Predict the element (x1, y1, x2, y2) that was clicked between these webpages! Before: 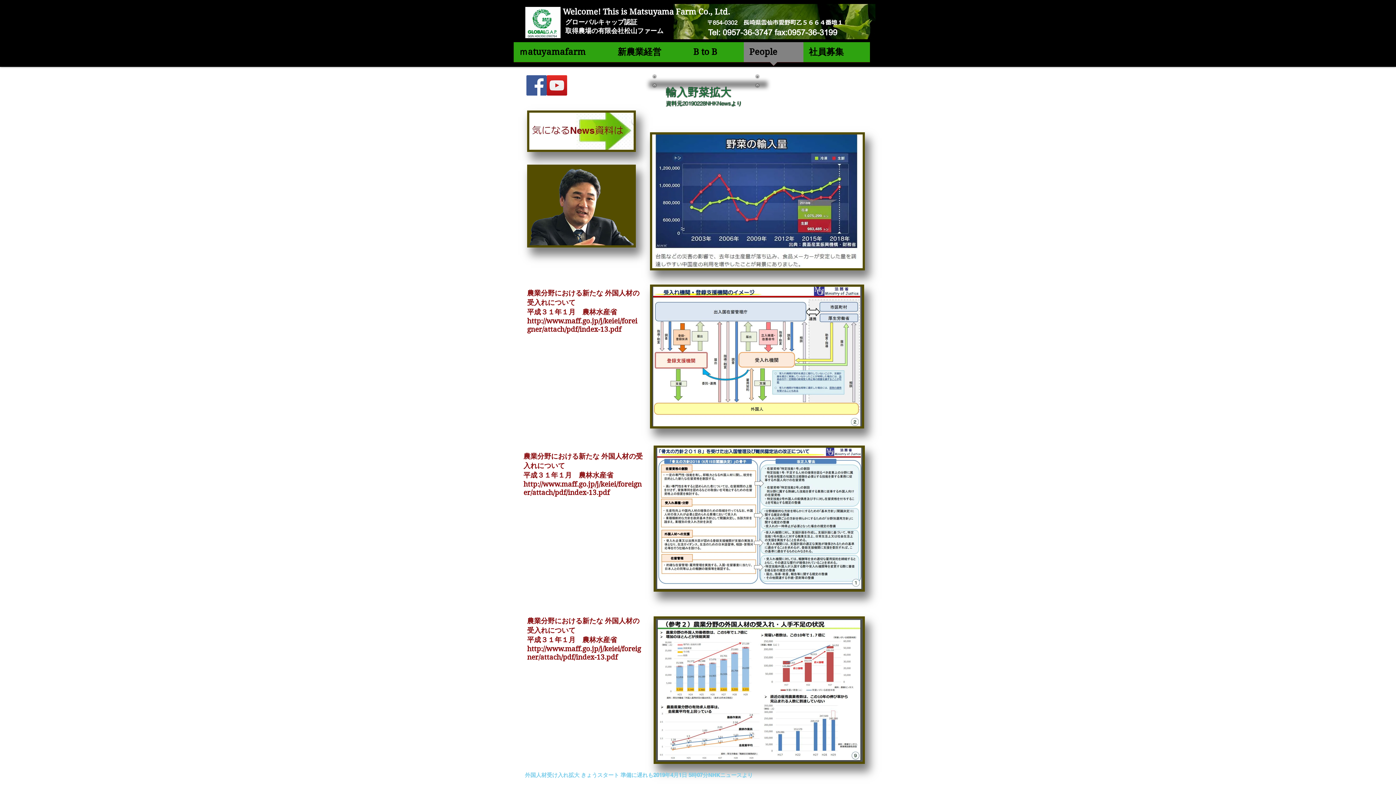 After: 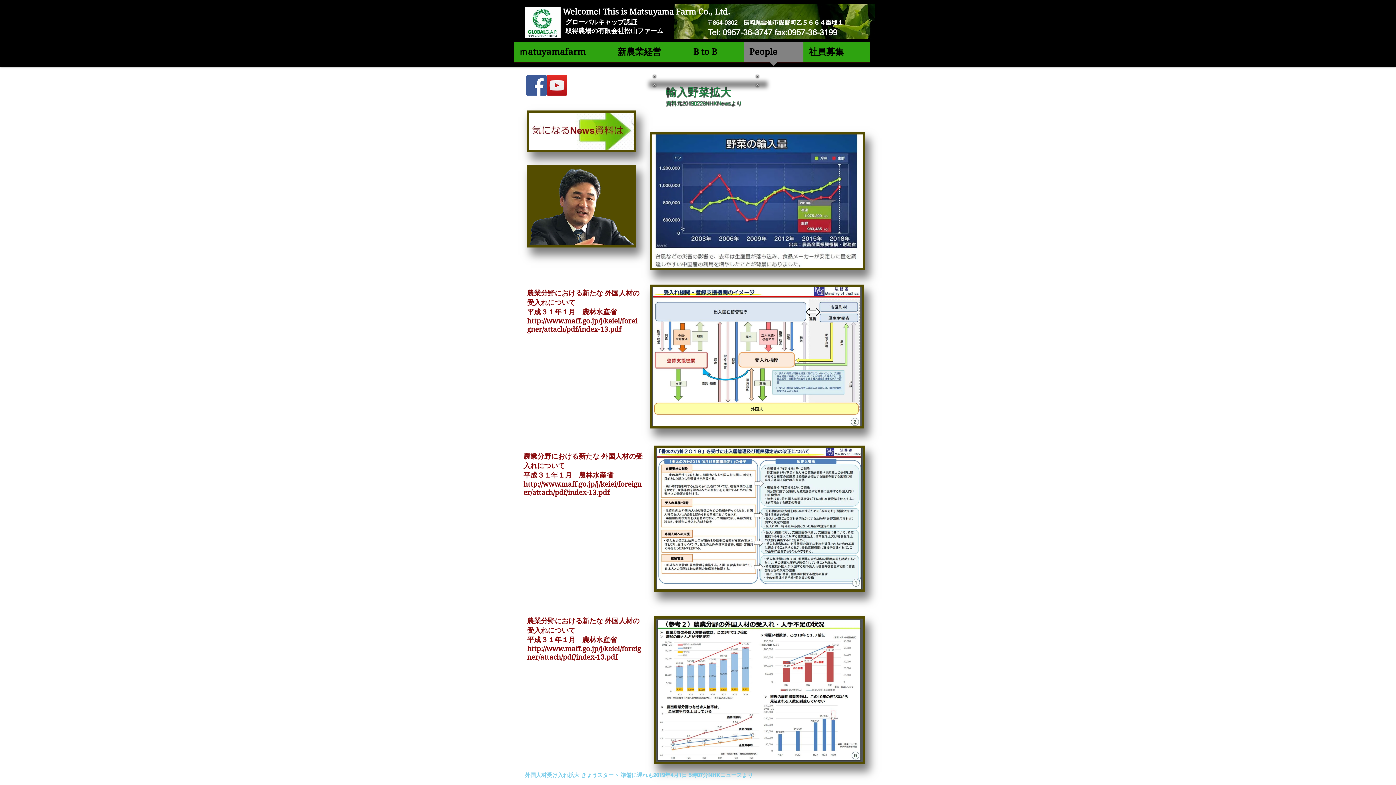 Action: bbox: (527, 645, 641, 661) label: http://www.maff.go.jp/j/keiei/foreigner/attach/pdf/index-13.pdf